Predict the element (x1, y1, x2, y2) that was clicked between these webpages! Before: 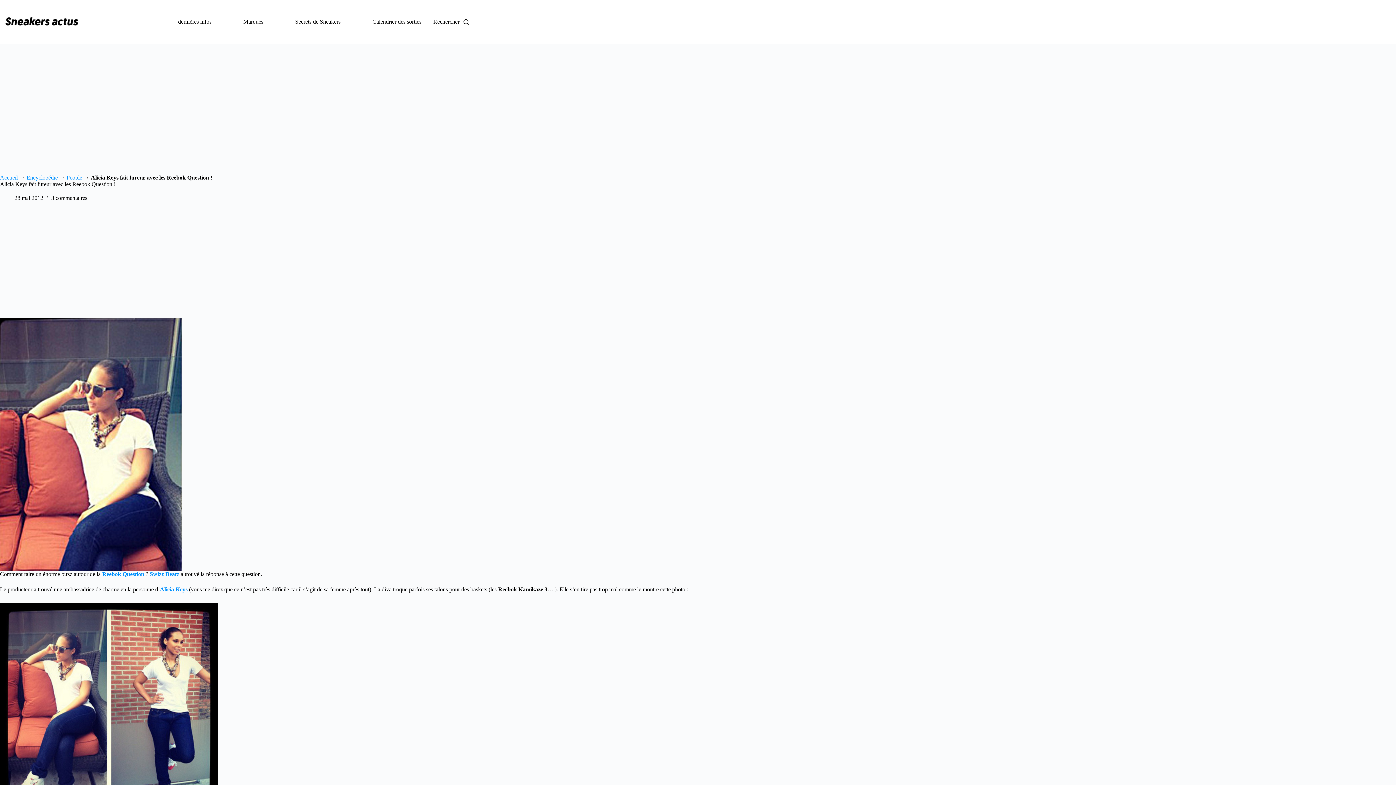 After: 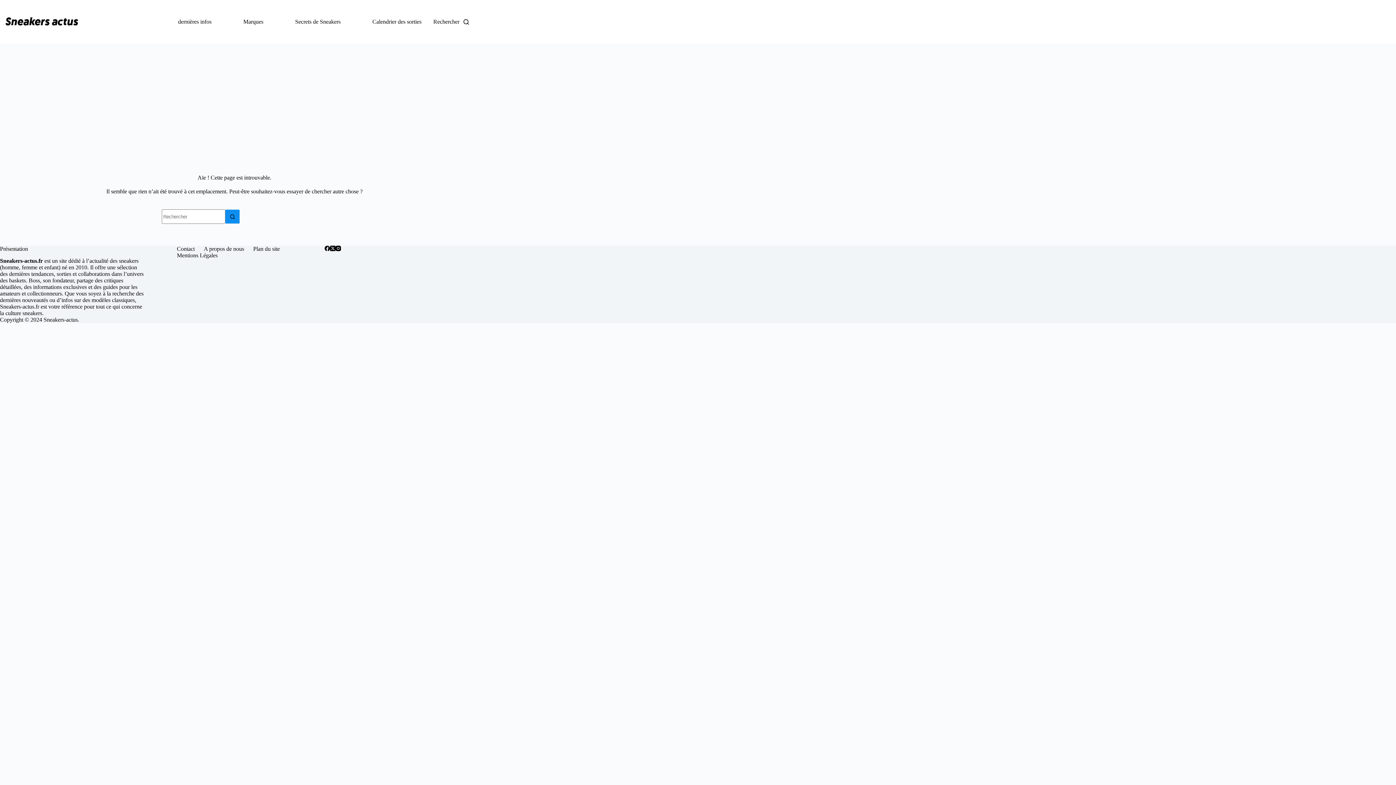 Action: label: Alicia Keys bbox: (160, 586, 187, 592)